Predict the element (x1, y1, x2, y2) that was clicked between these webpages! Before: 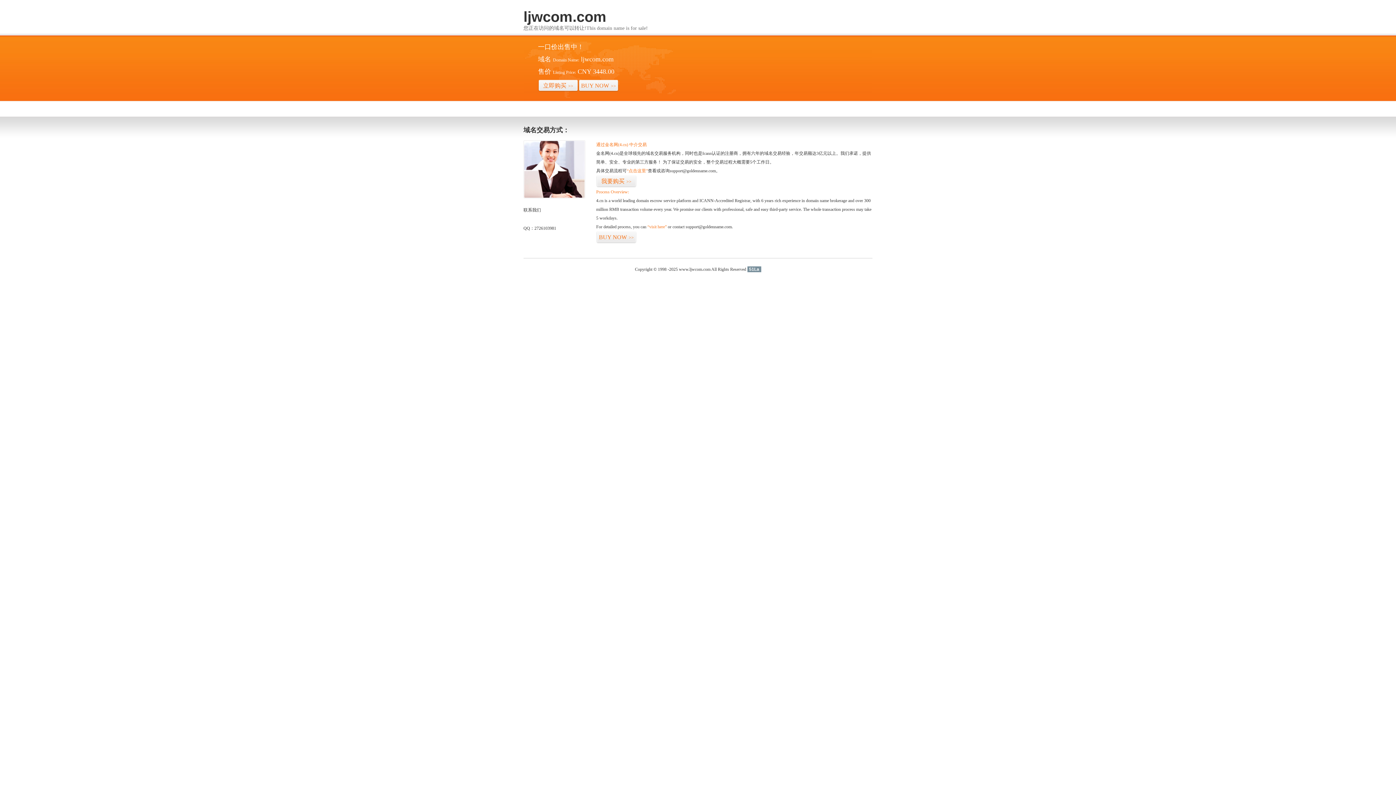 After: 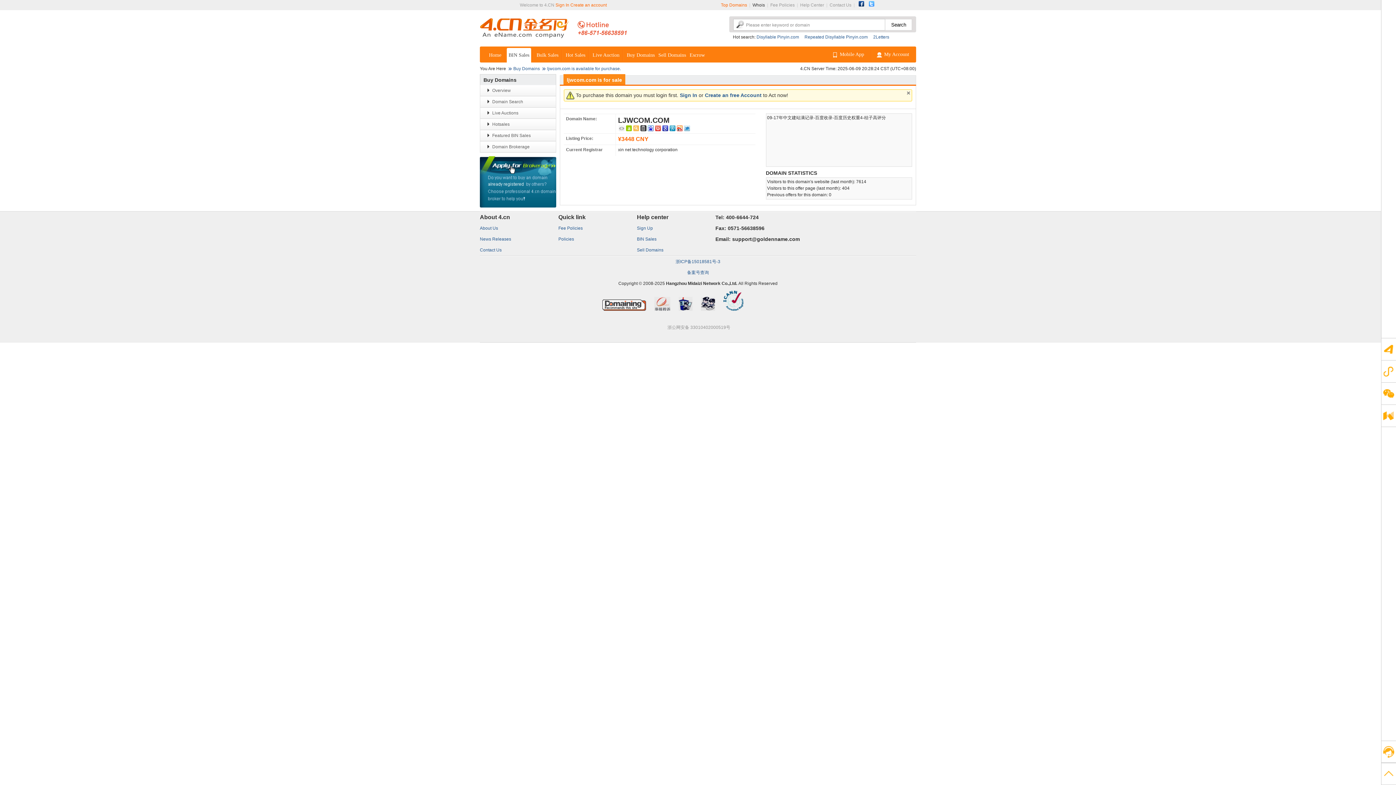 Action: bbox: (596, 231, 636, 243) label: BUY NOW>>